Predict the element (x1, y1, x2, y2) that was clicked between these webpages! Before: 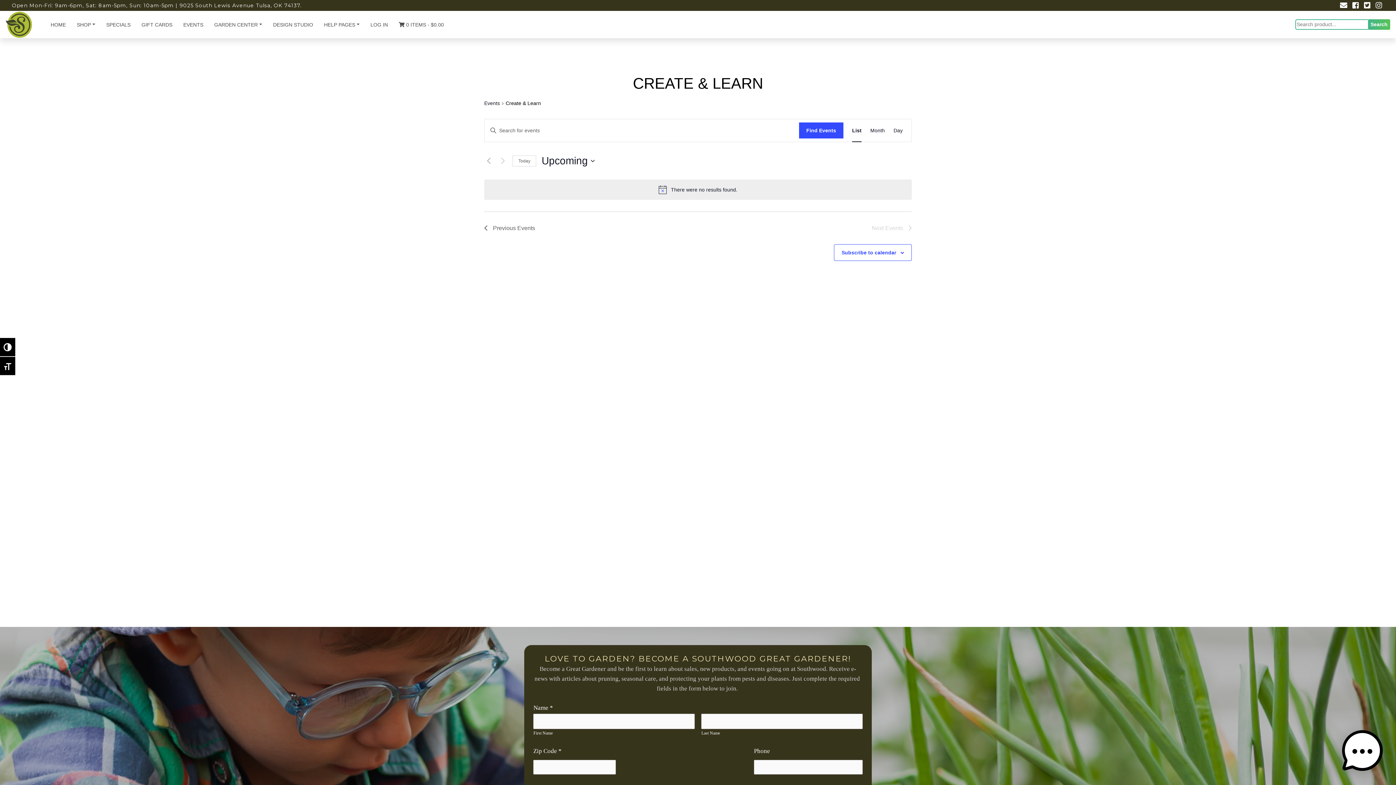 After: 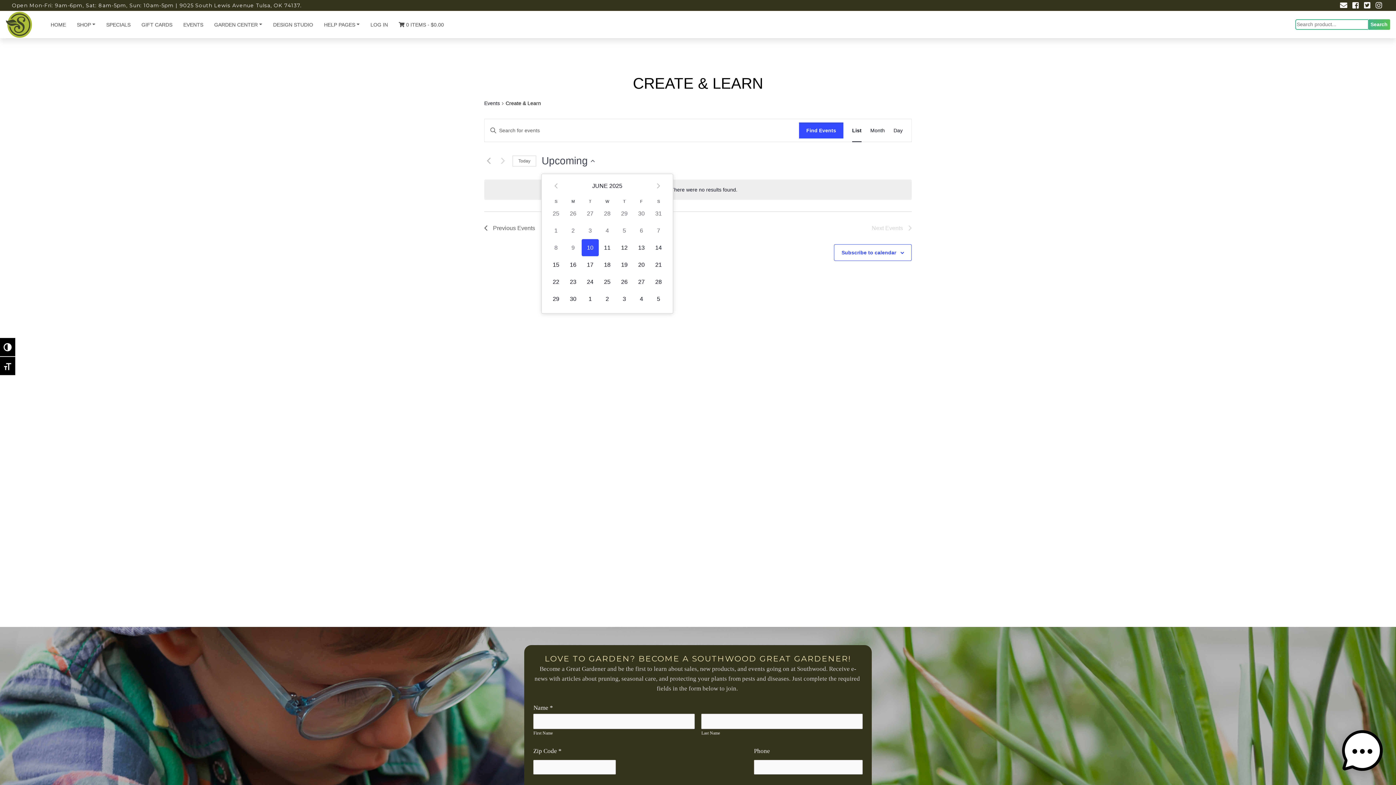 Action: label: Click to toggle datepicker bbox: (541, 153, 594, 168)